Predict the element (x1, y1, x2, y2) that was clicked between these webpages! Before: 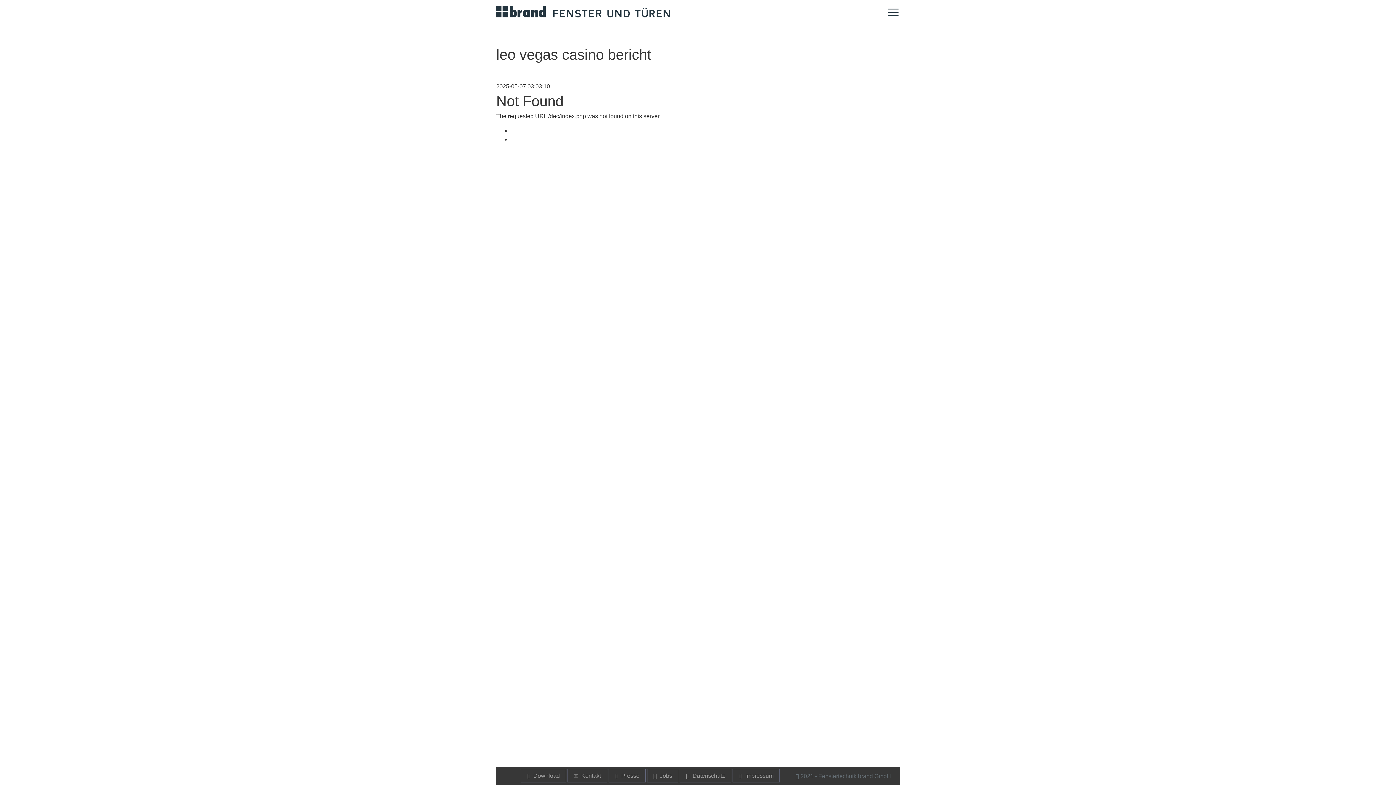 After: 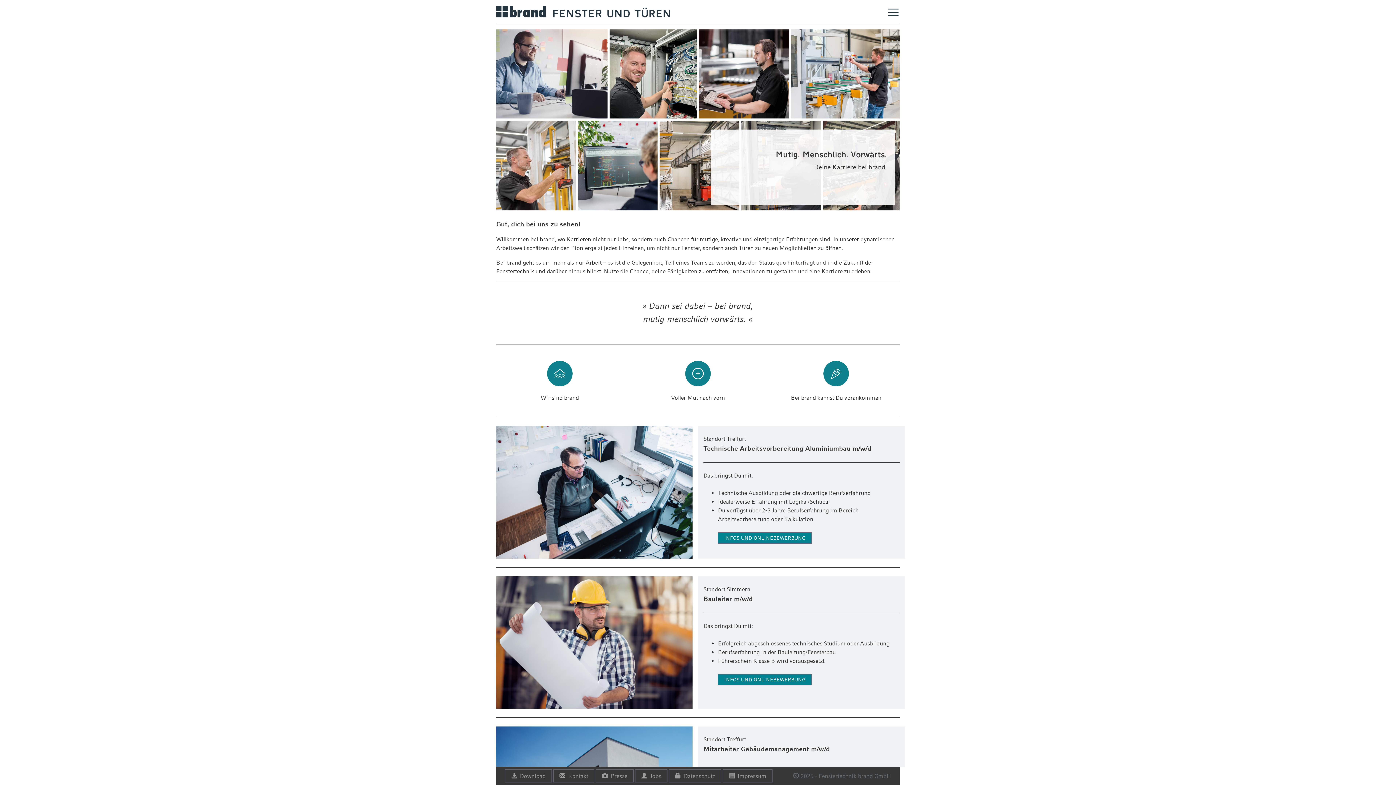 Action: bbox: (647, 769, 678, 782) label: Jobs